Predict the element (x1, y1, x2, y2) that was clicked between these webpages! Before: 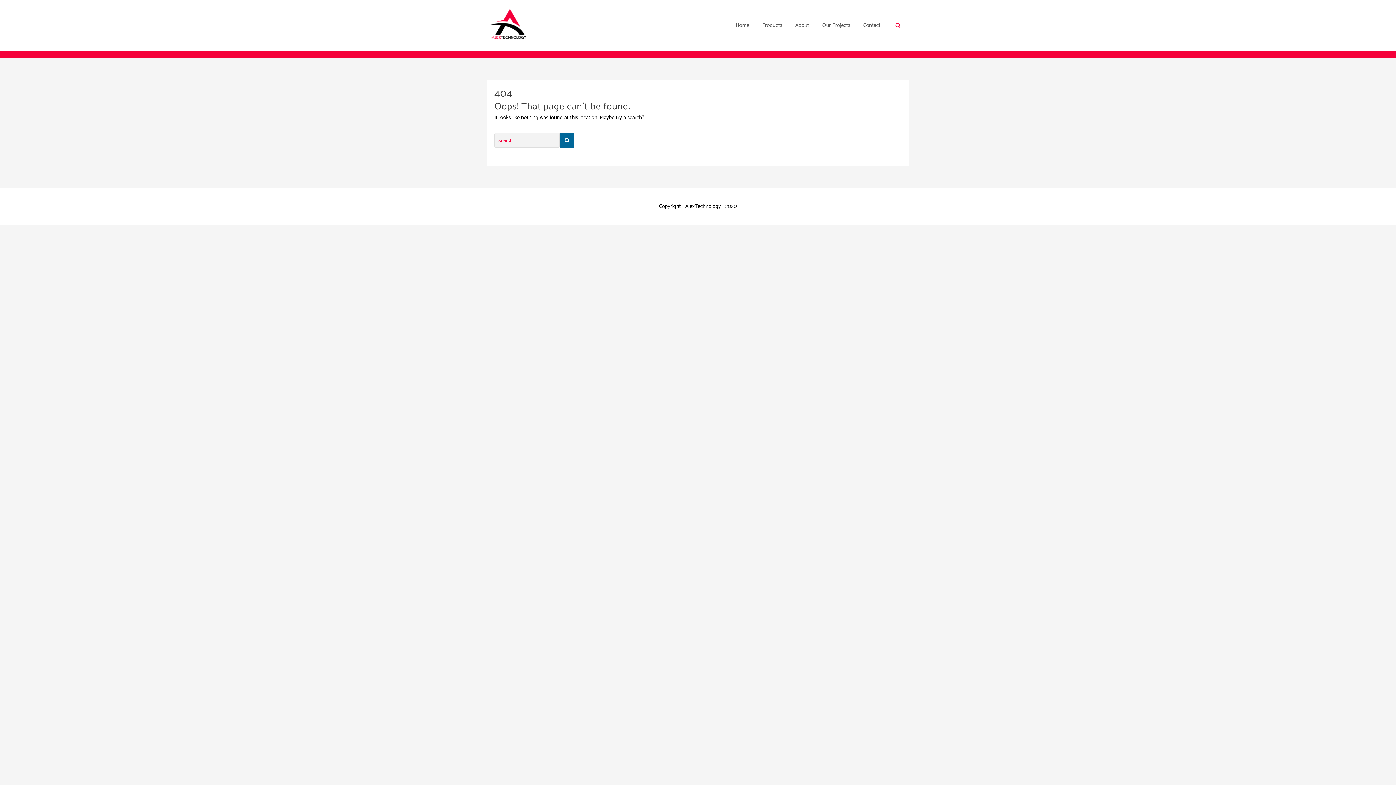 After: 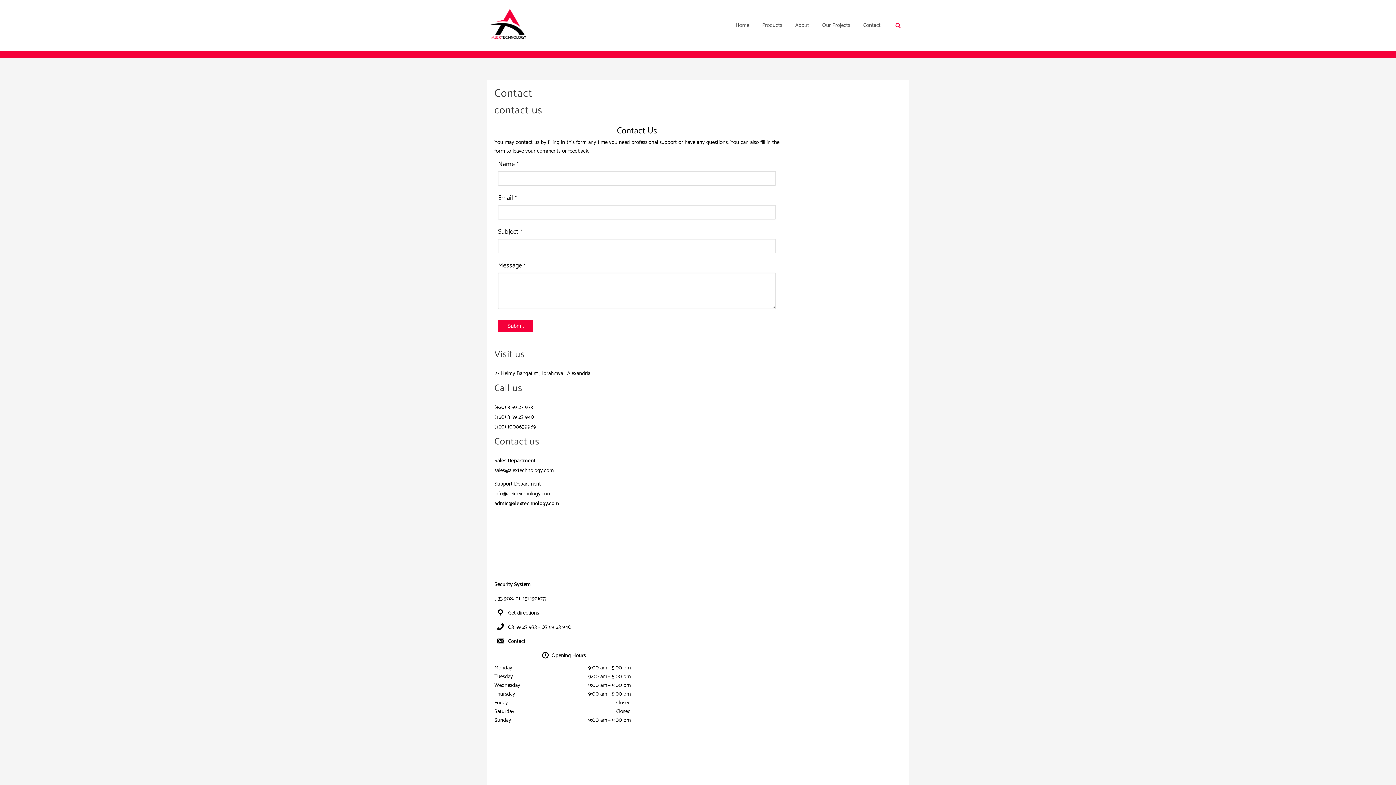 Action: bbox: (856, 14, 887, 36) label: Contact